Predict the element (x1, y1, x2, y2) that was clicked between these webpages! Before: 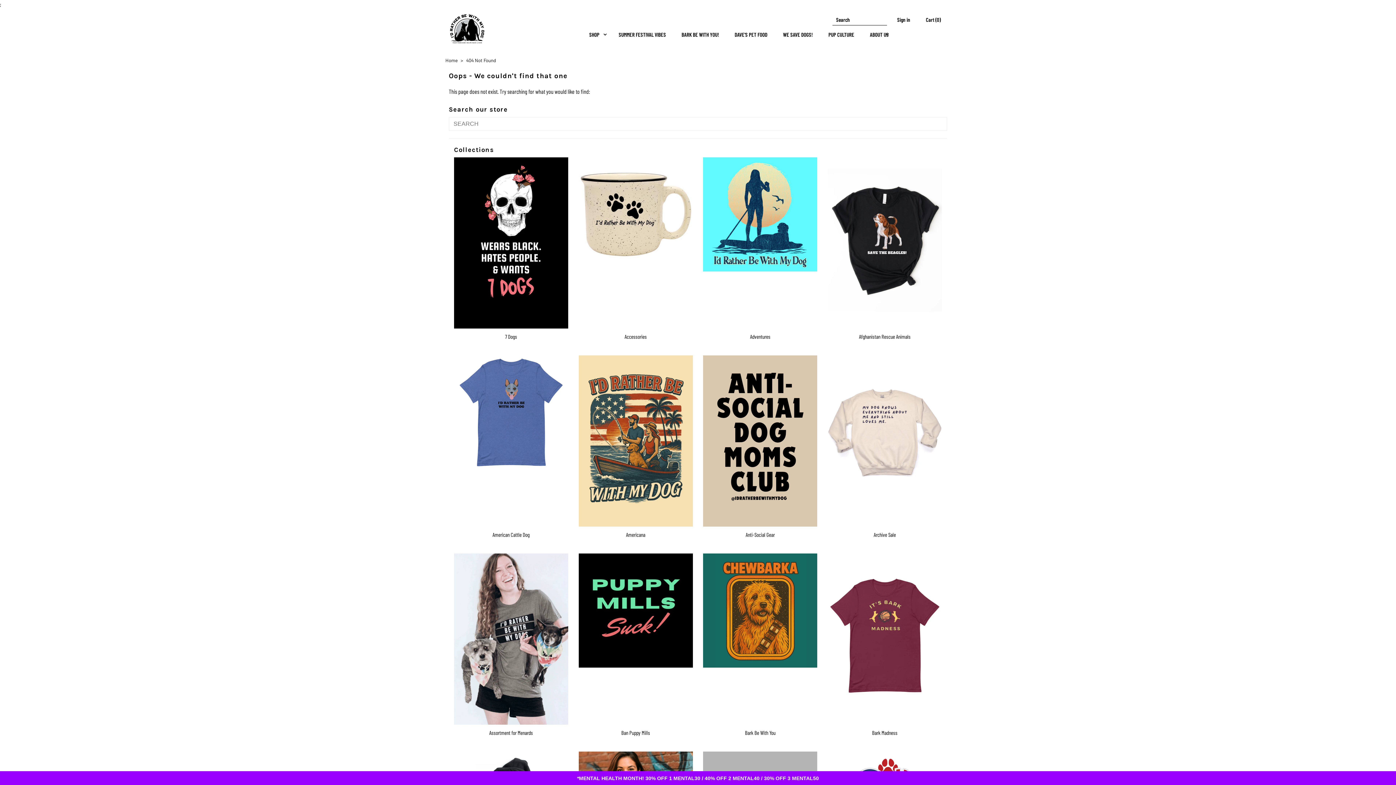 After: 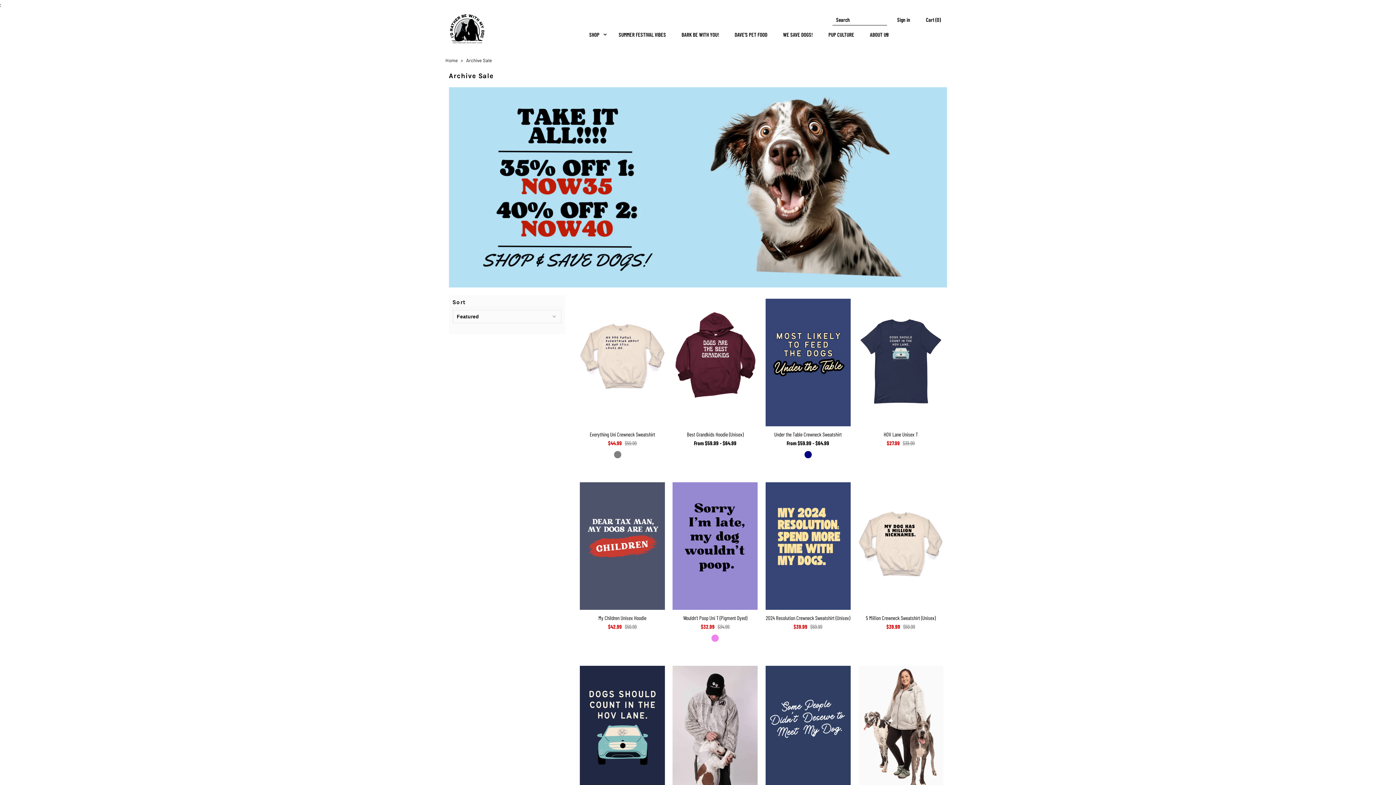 Action: bbox: (827, 355, 942, 539) label: Archive Sale
